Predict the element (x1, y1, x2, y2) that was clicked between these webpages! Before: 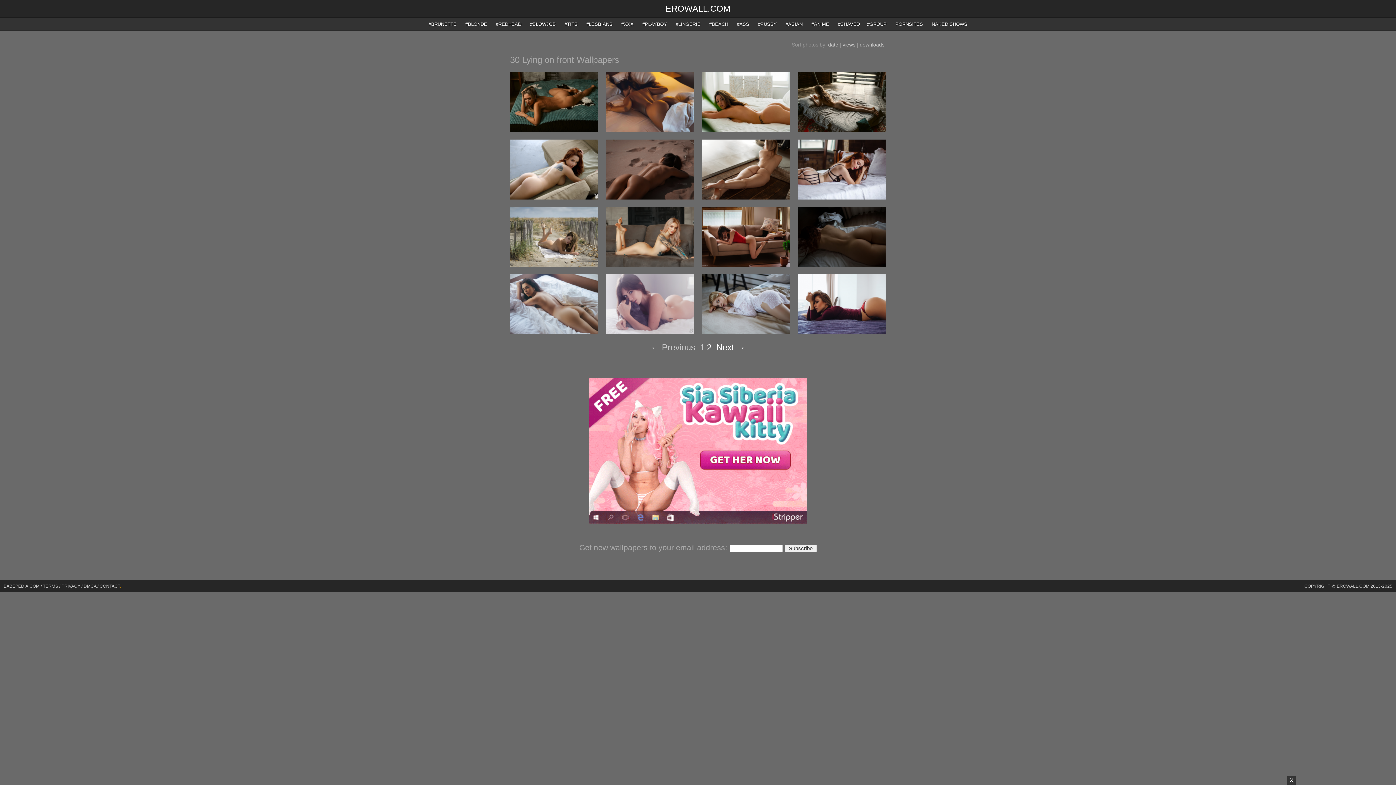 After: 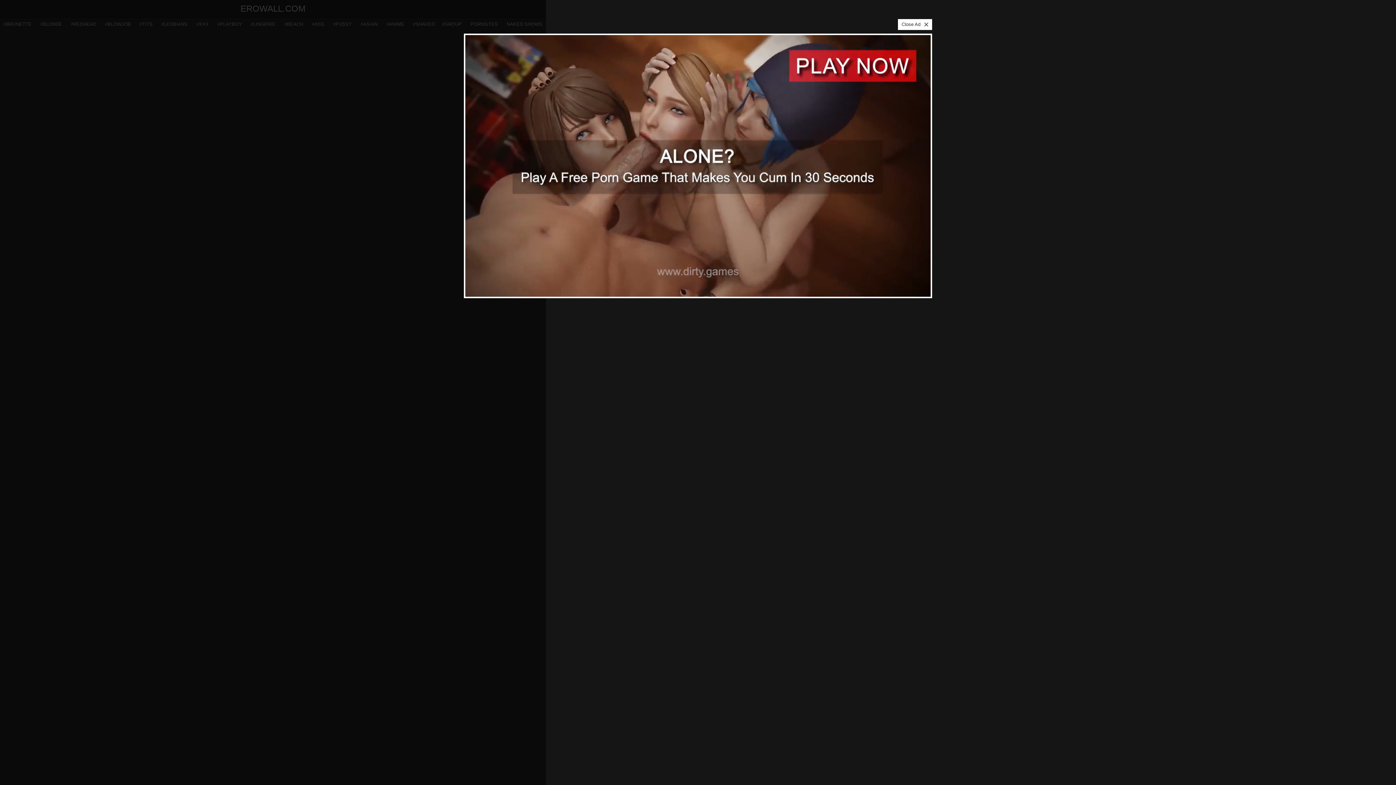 Action: bbox: (798, 262, 885, 268)